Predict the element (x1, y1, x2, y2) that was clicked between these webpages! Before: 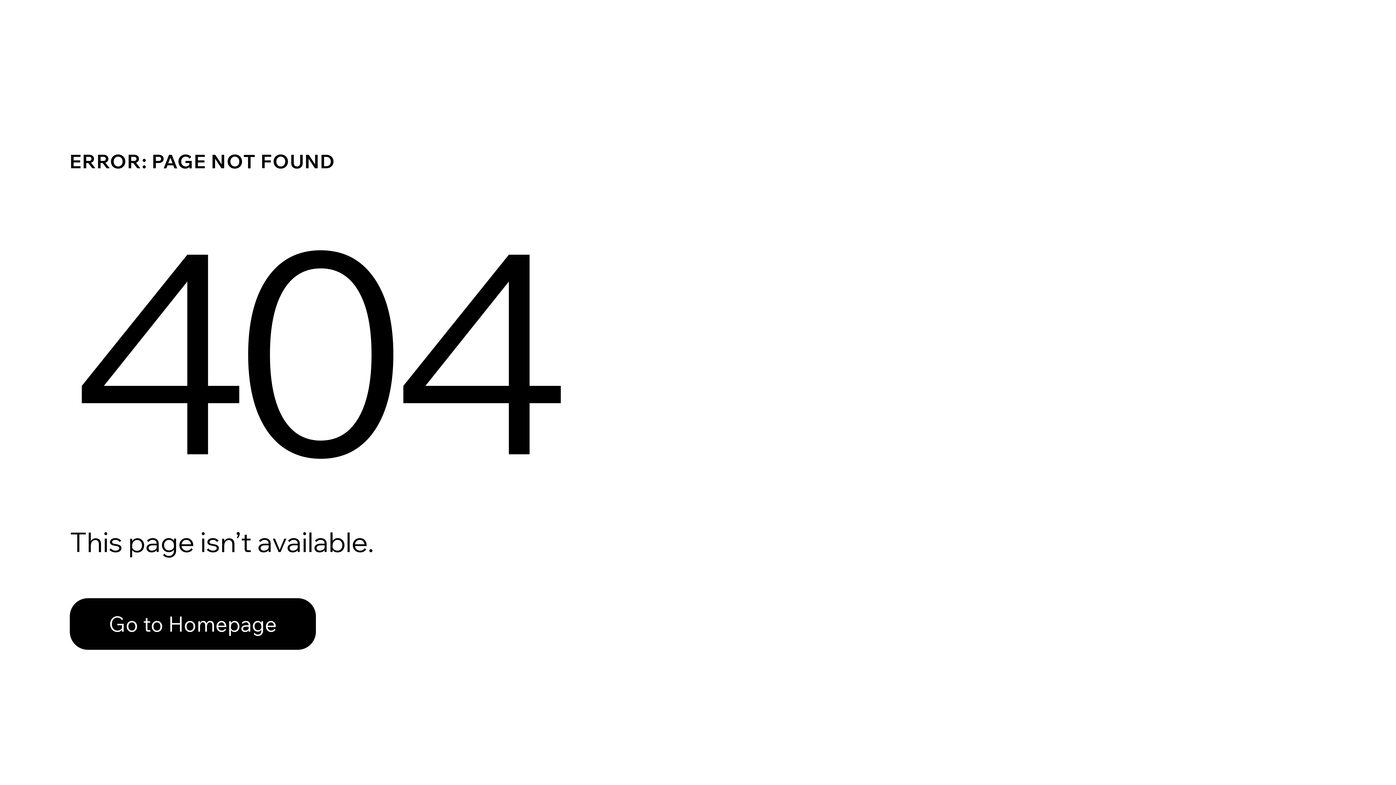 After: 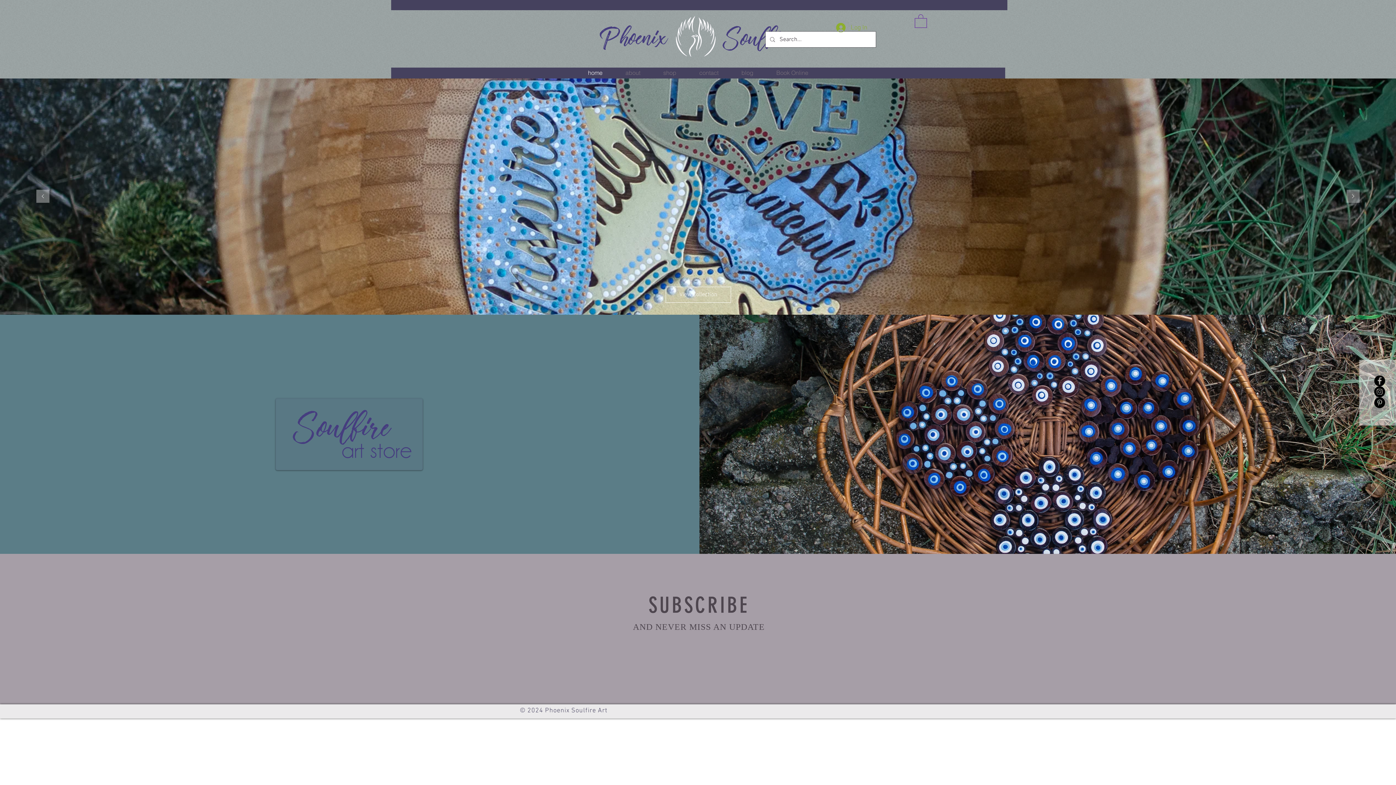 Action: bbox: (69, 582, 768, 659) label: Go to Homepage